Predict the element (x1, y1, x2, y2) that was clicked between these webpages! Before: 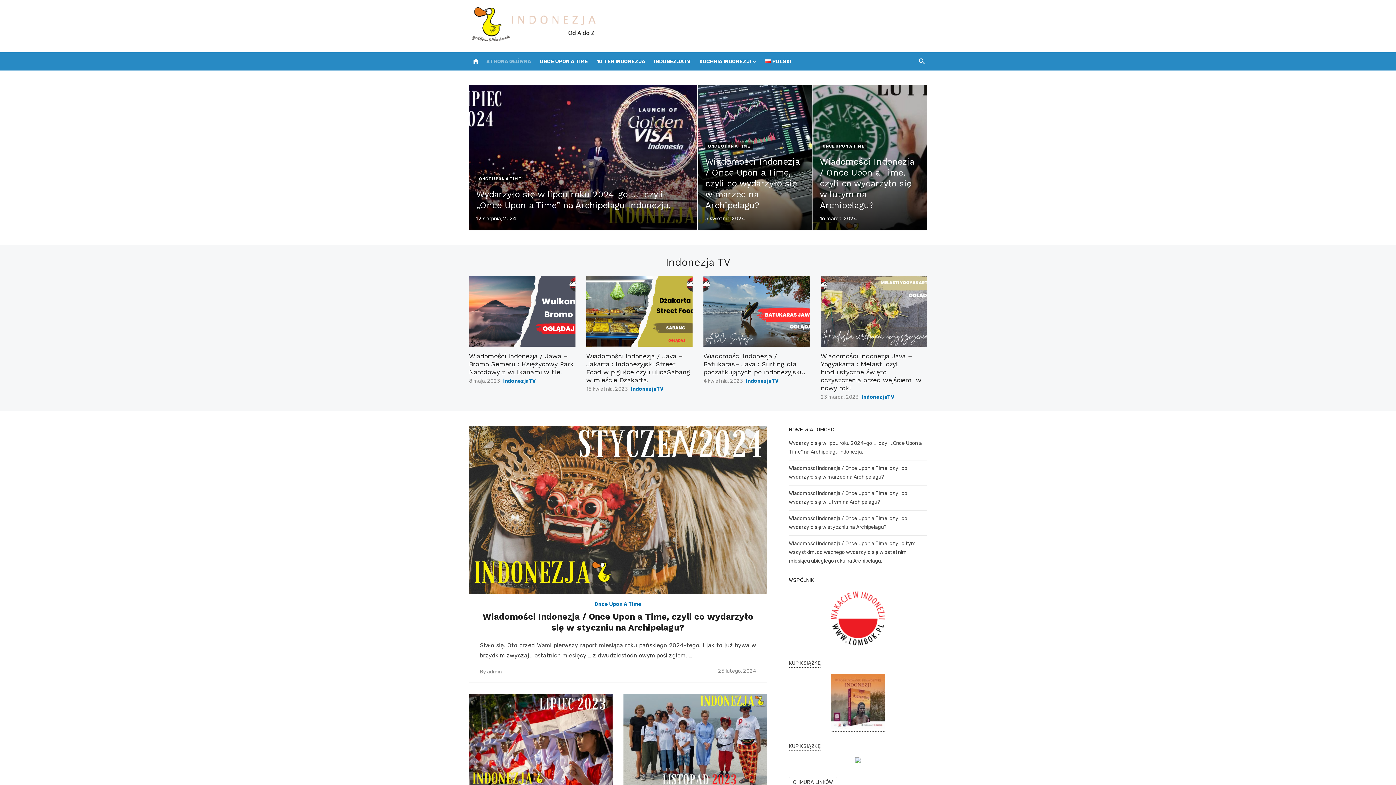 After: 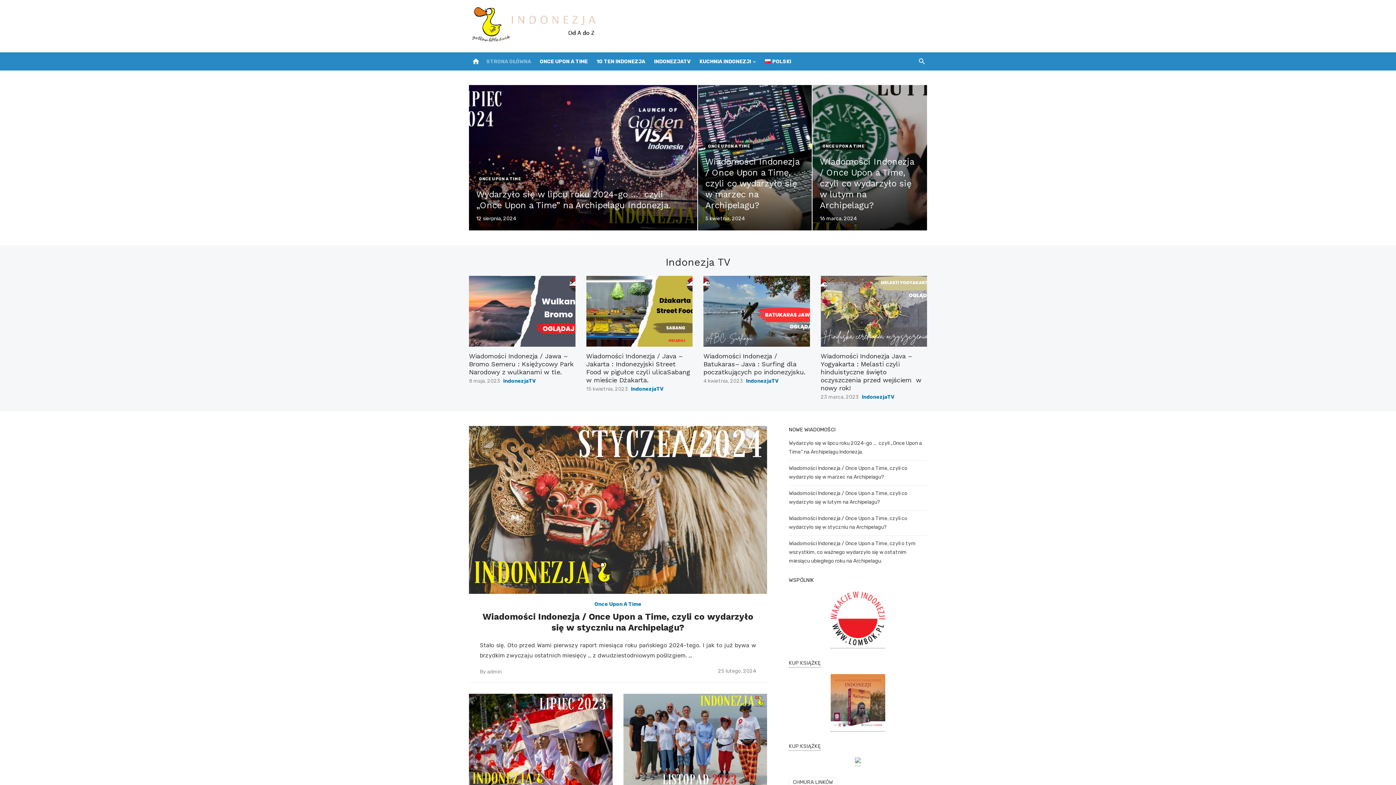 Action: bbox: (830, 724, 885, 732)